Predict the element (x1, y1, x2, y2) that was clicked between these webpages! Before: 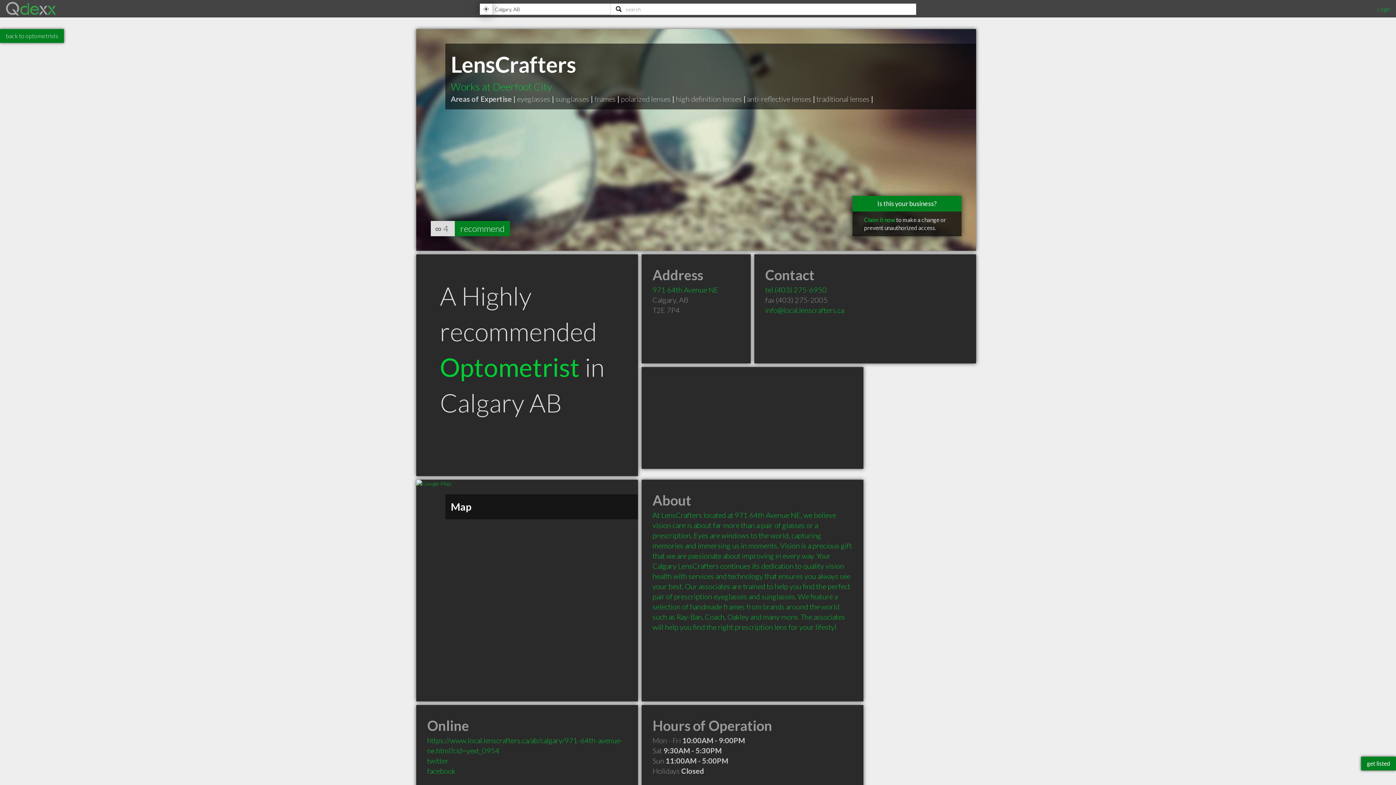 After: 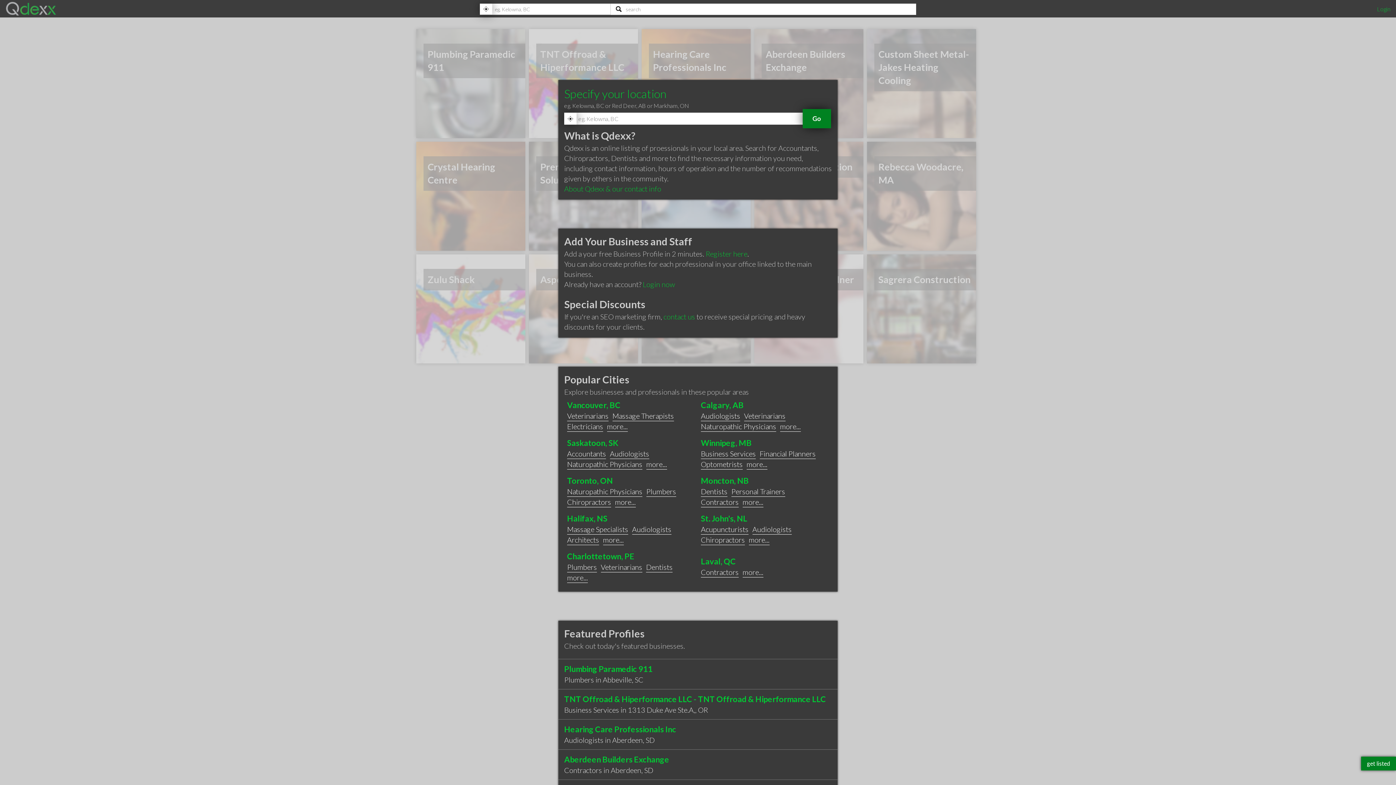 Action: bbox: (5, 9, 56, 16)